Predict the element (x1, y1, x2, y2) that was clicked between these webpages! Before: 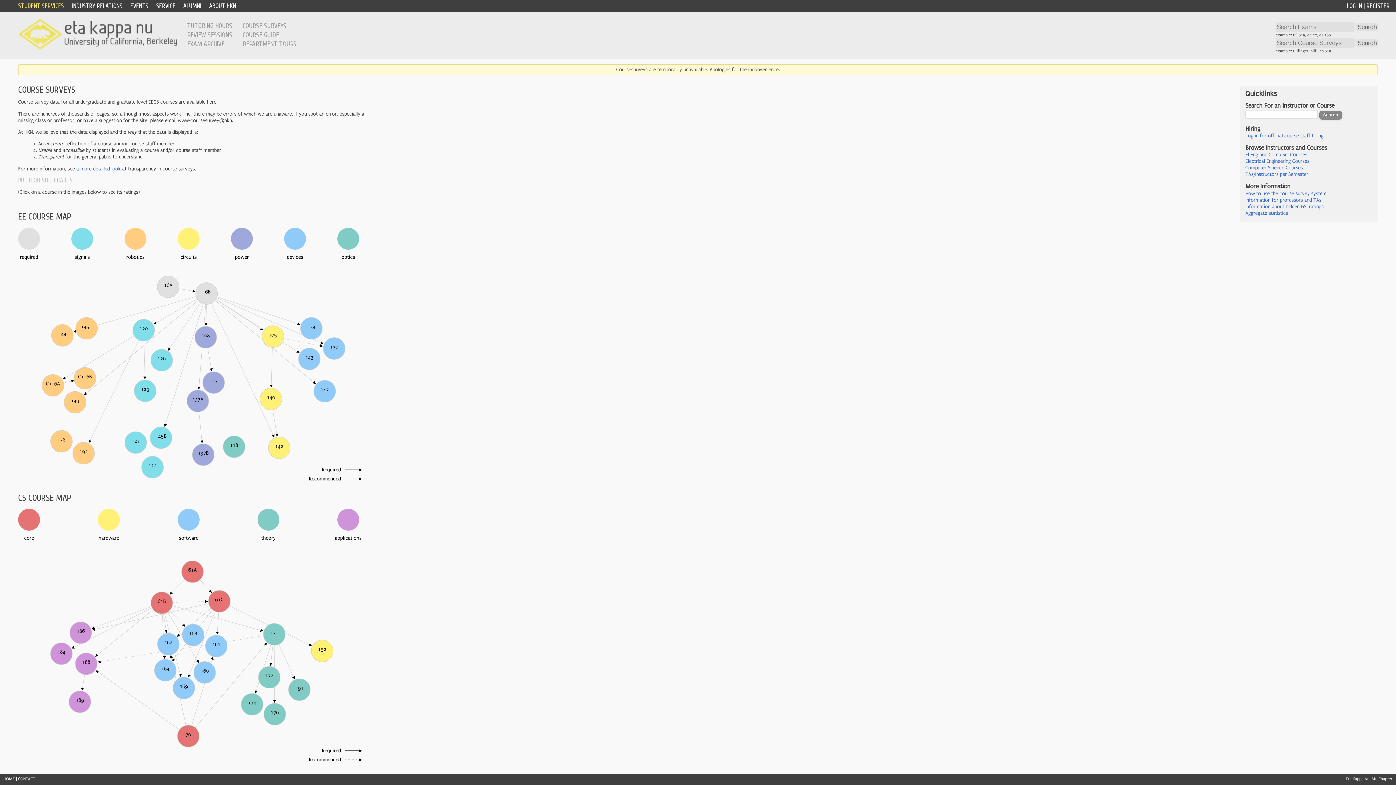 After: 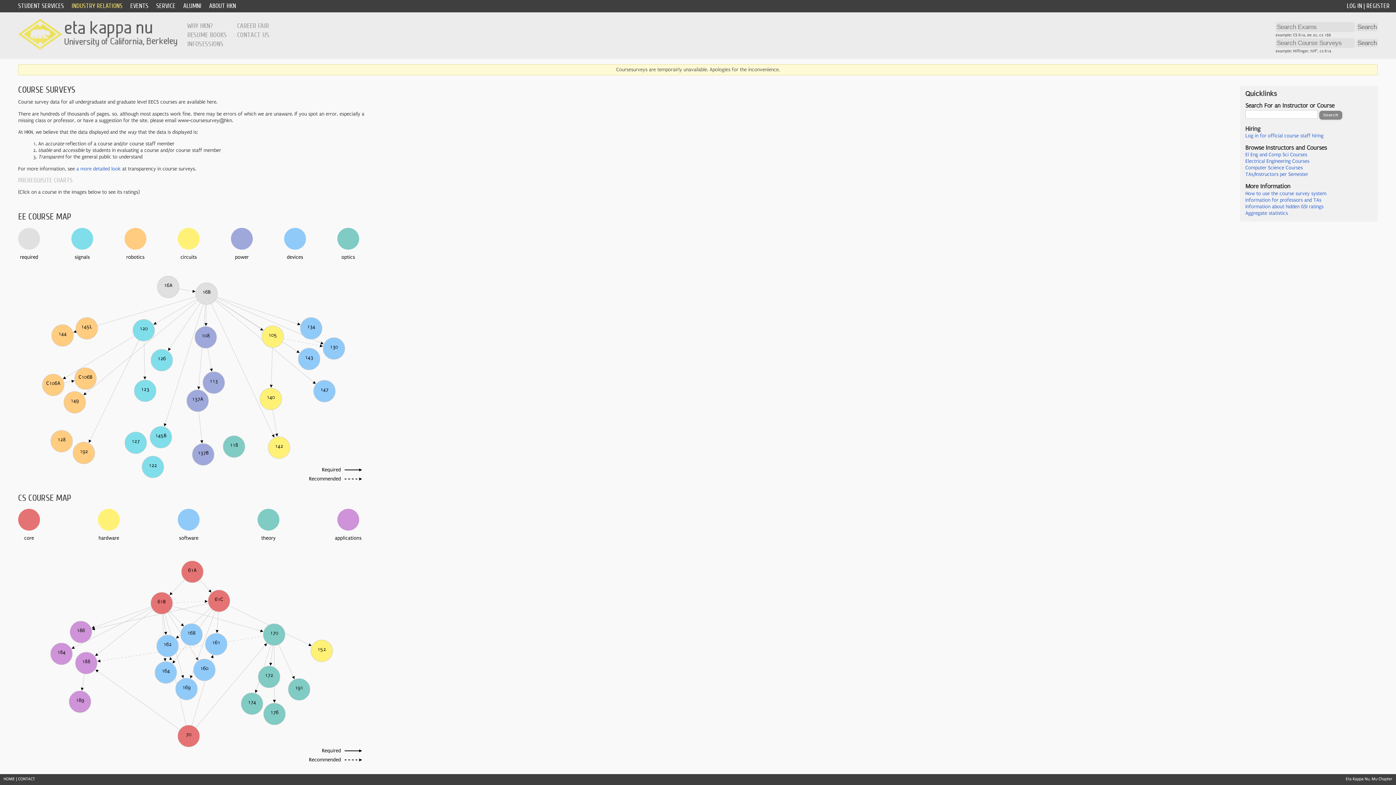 Action: label: INDUSTRY RELATIONS bbox: (71, 2, 122, 9)